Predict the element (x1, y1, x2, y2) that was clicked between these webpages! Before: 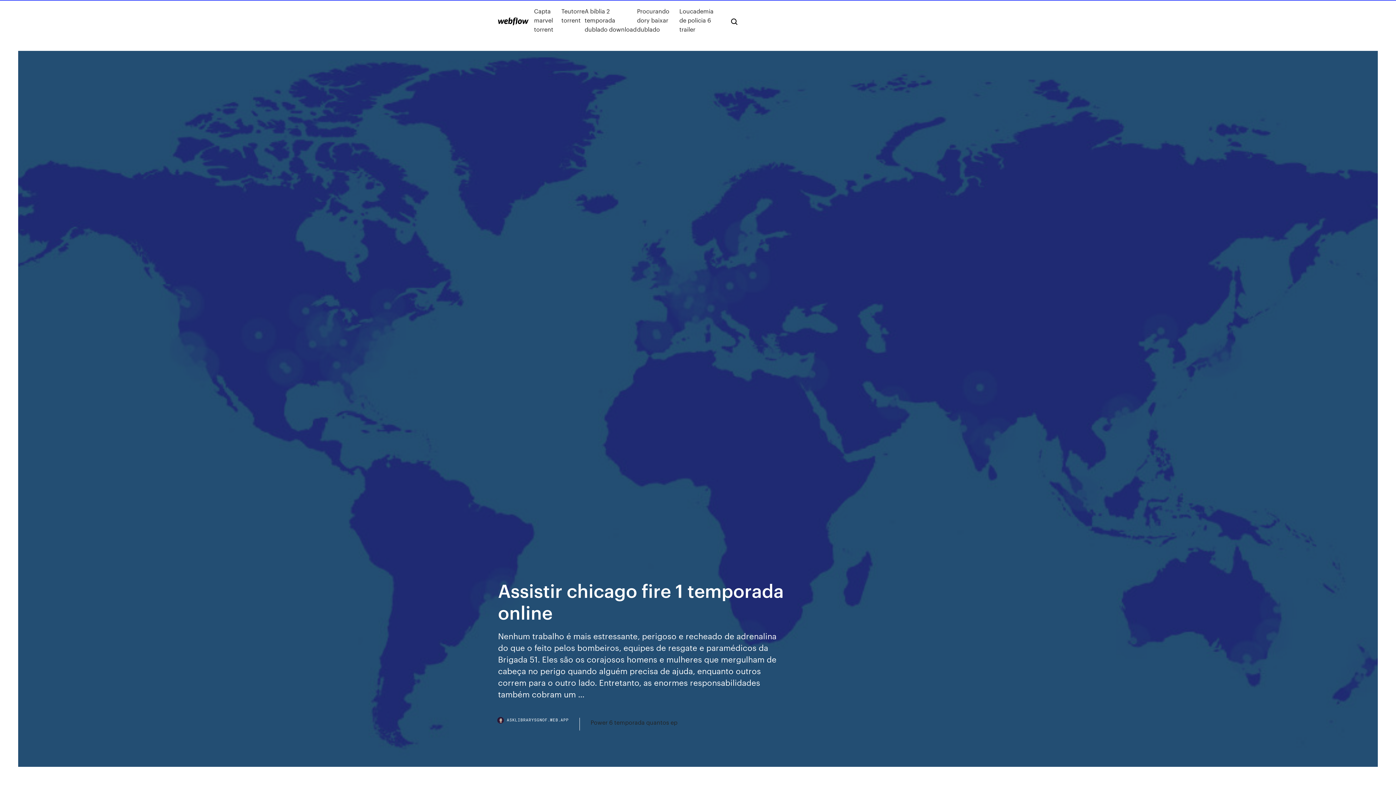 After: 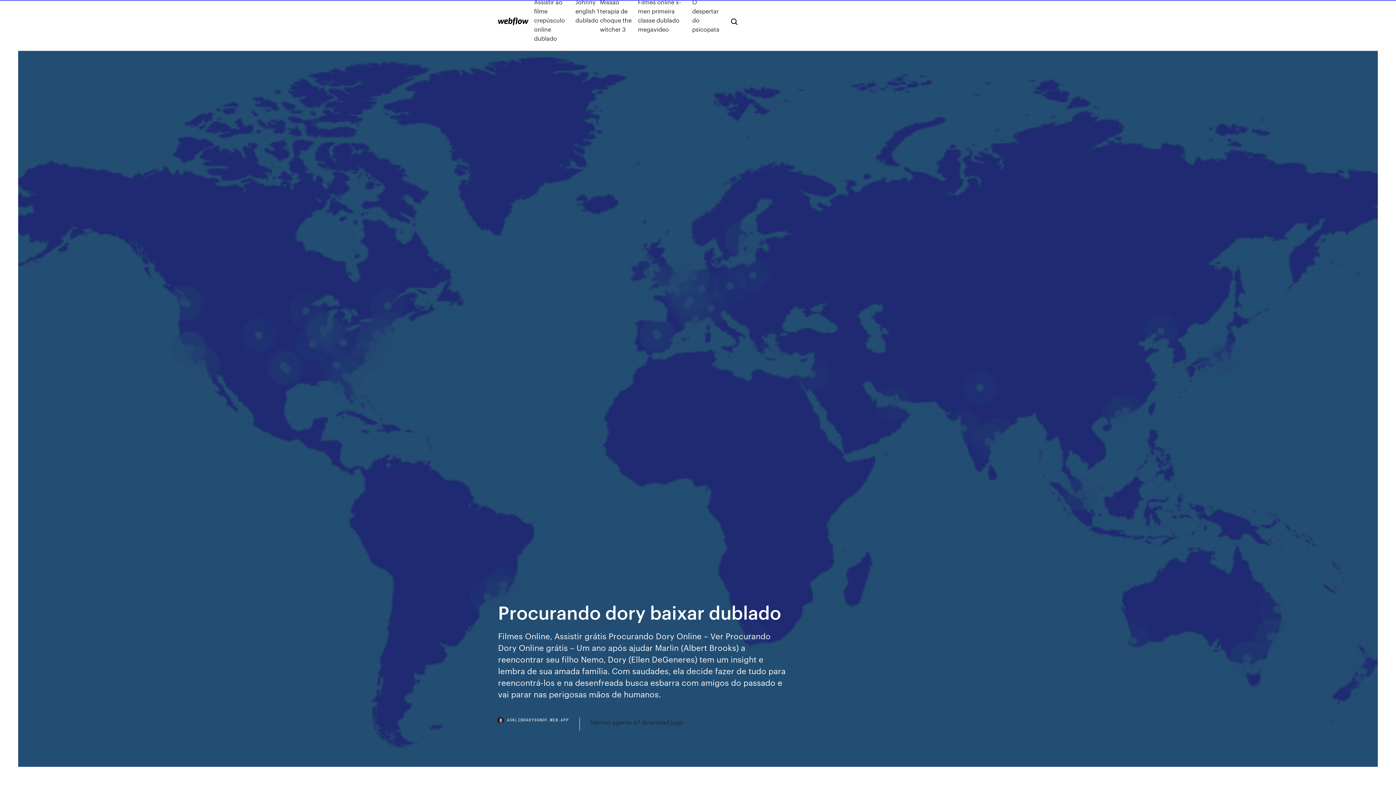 Action: label: Procurando dory baixar dublado bbox: (637, 6, 679, 33)